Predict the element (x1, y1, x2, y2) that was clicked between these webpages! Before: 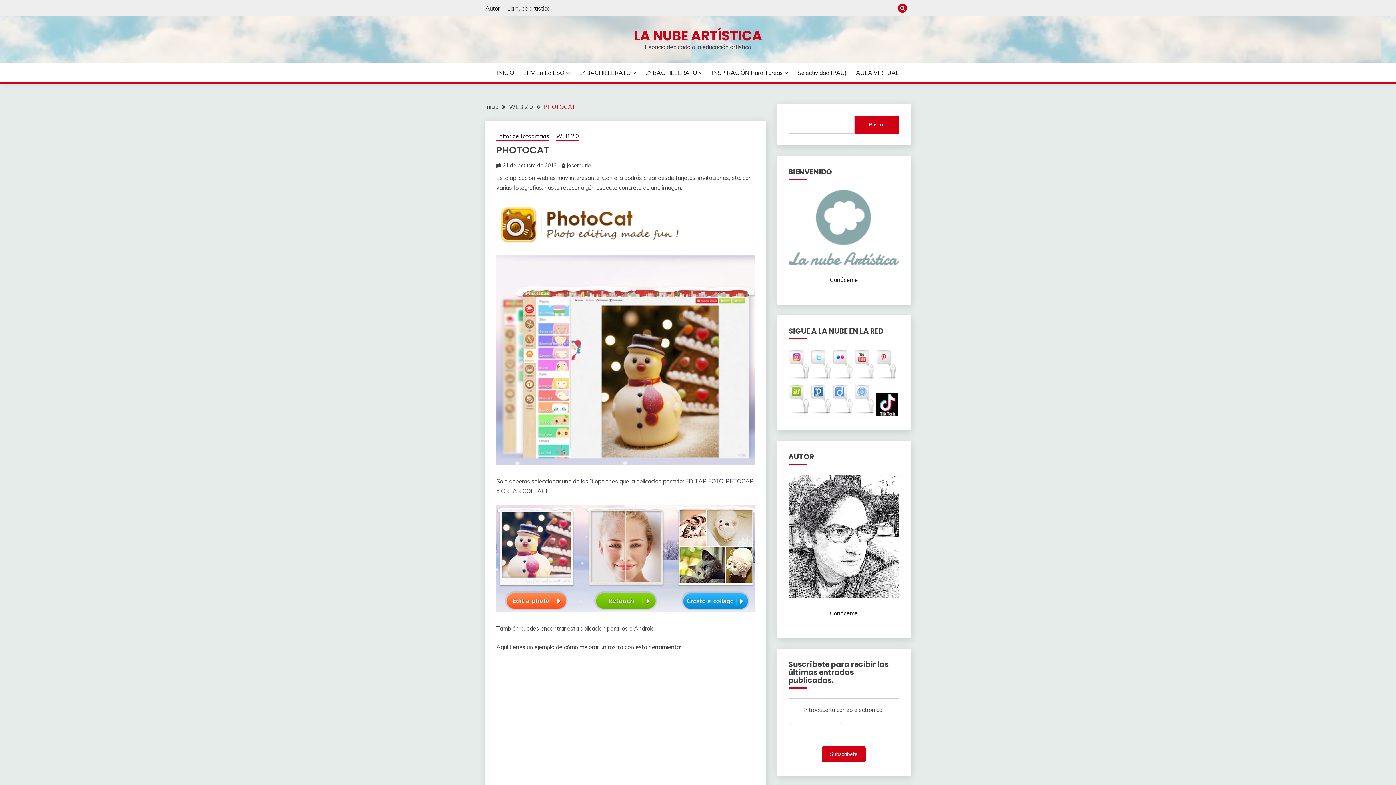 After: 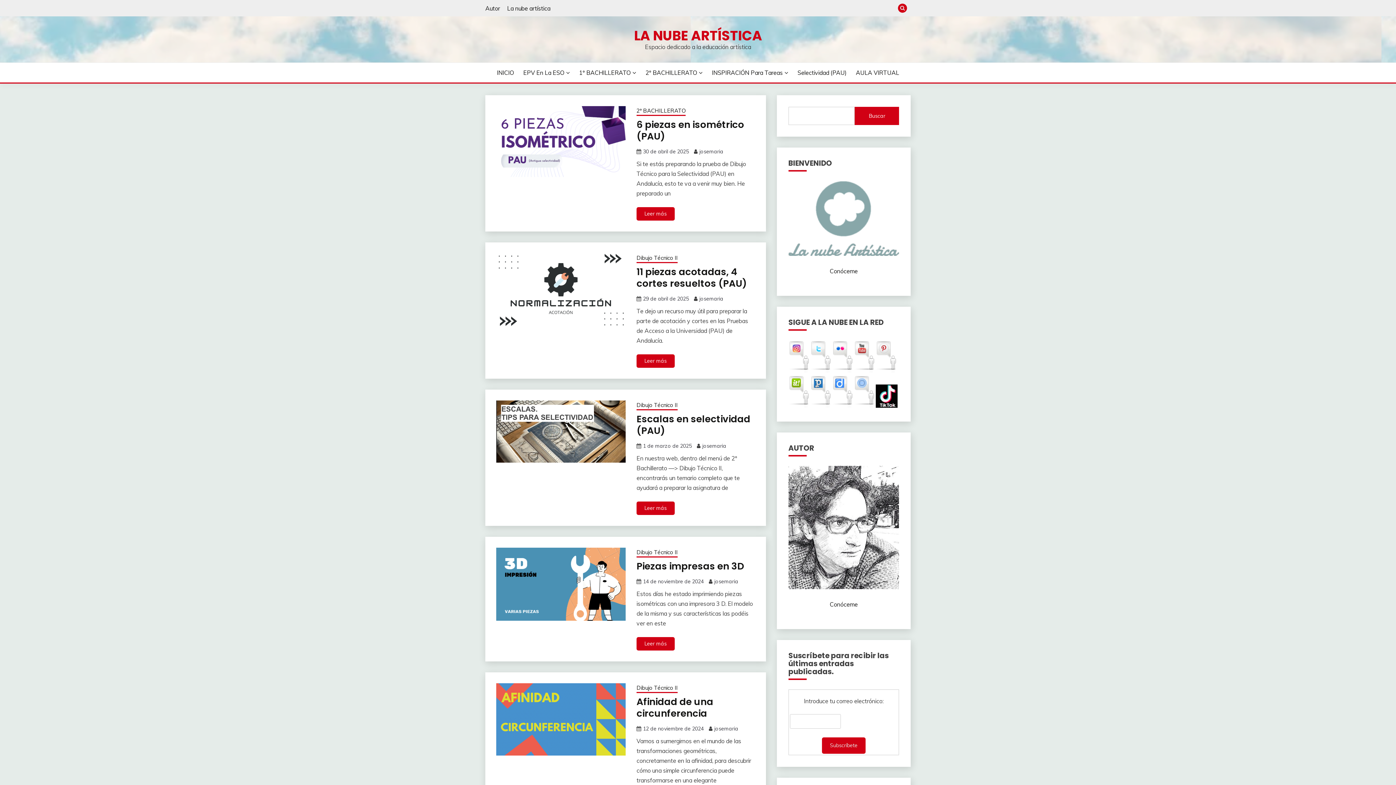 Action: bbox: (485, 103, 498, 110) label: Inicio